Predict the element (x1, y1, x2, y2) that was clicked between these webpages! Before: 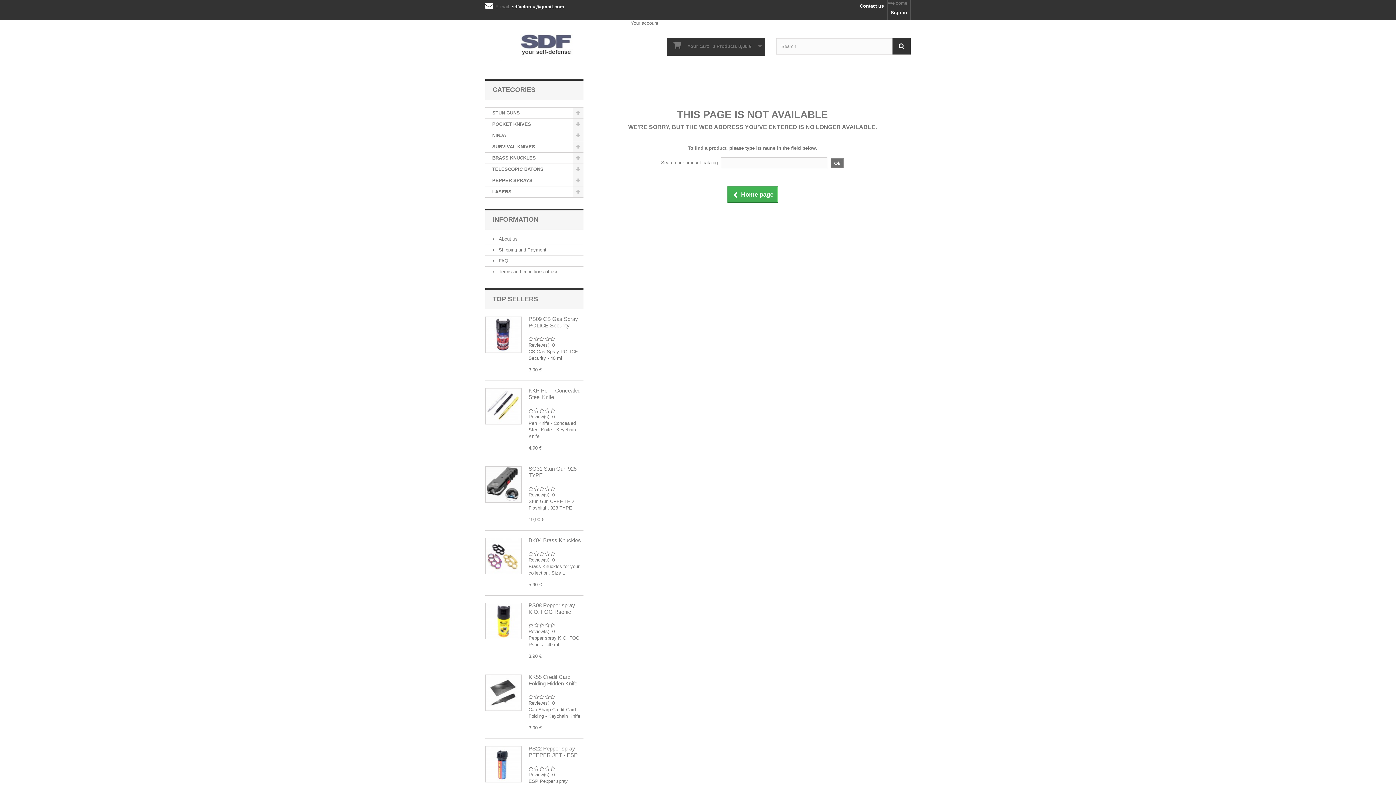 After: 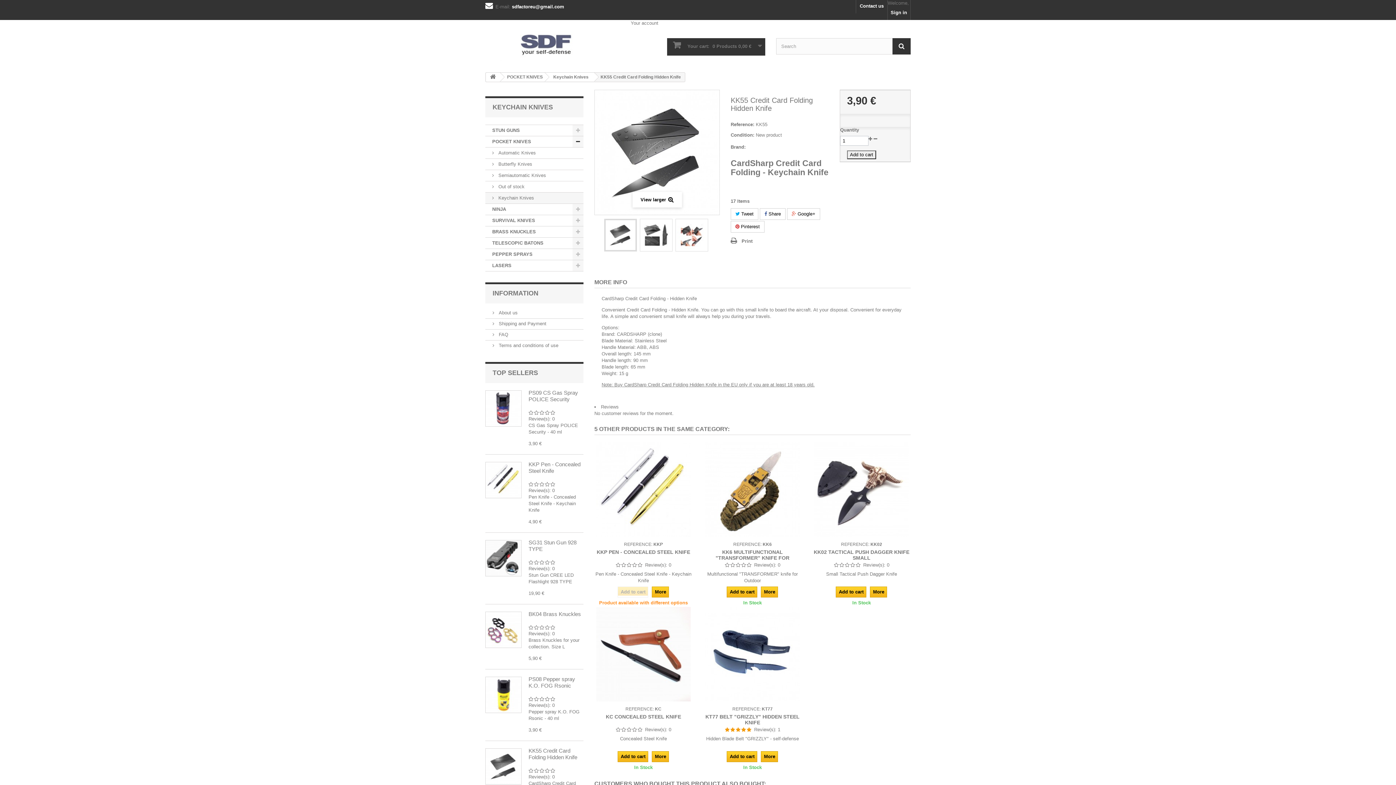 Action: bbox: (485, 674, 521, 711)